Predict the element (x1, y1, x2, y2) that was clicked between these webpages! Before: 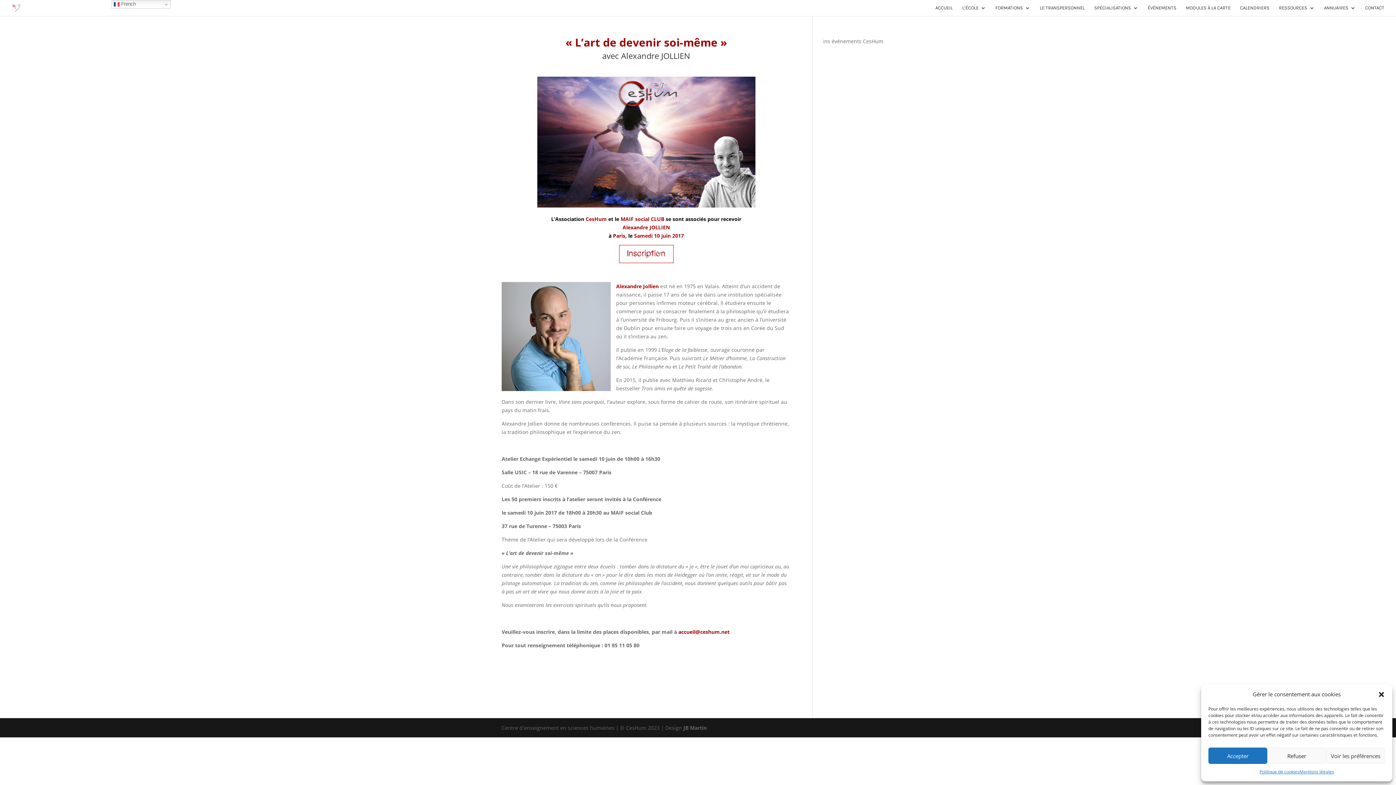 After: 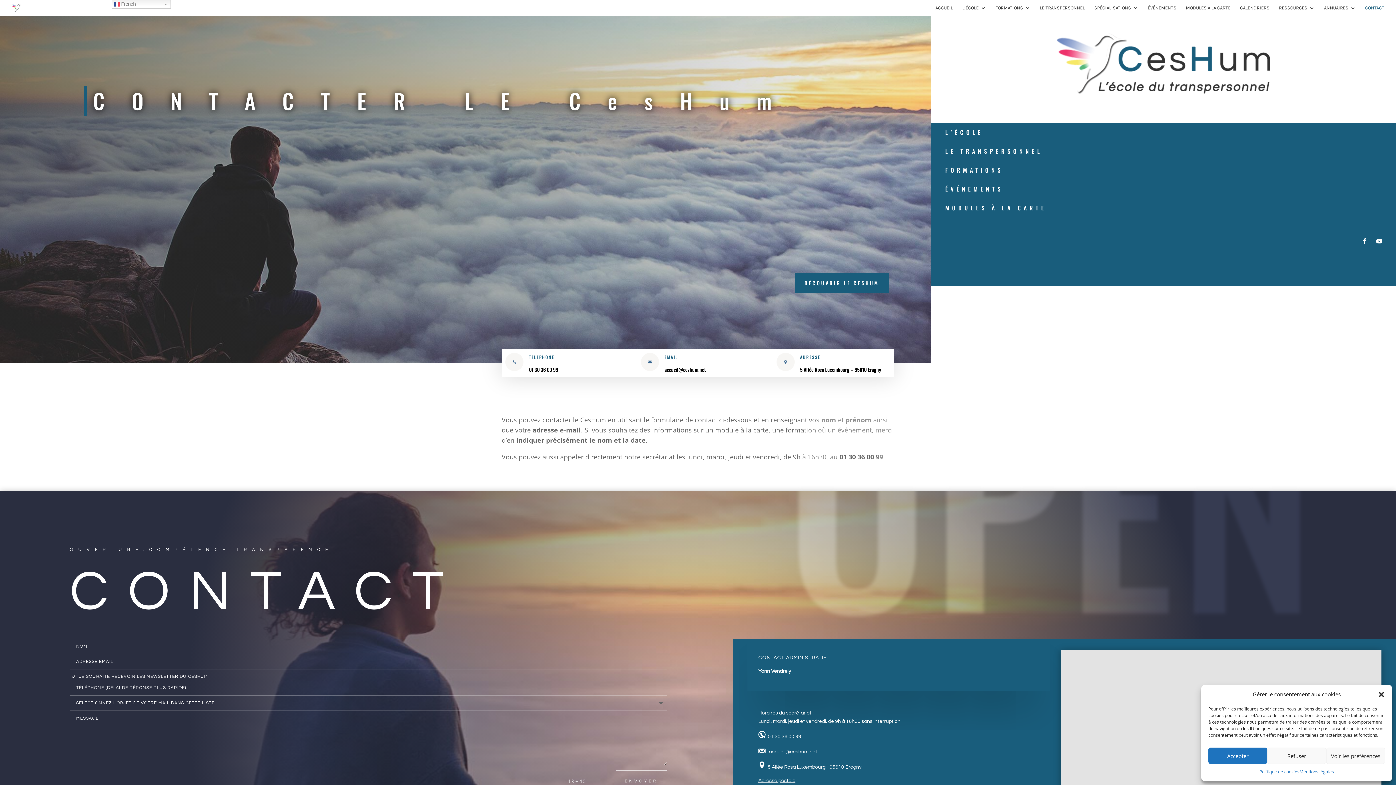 Action: bbox: (1365, 5, 1384, 16) label: CONTACT